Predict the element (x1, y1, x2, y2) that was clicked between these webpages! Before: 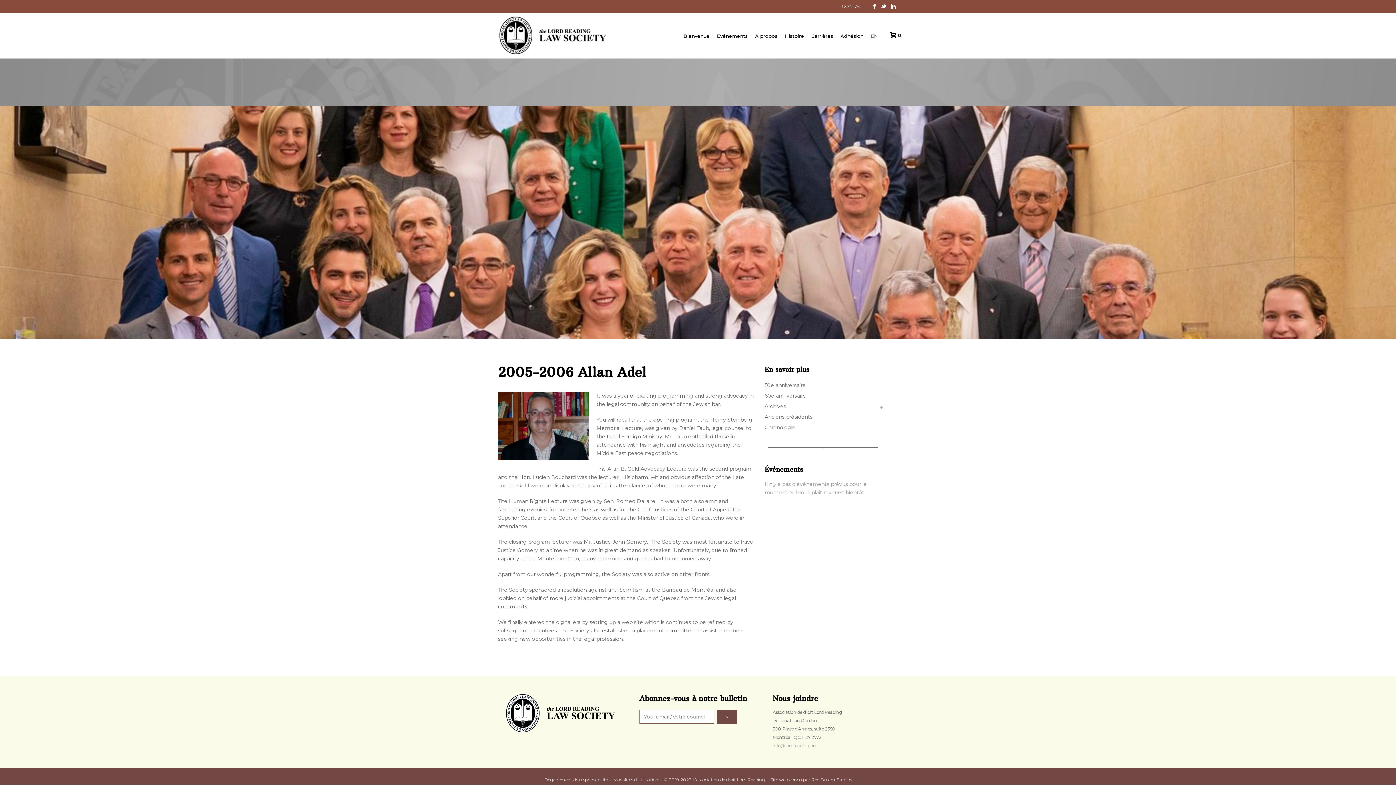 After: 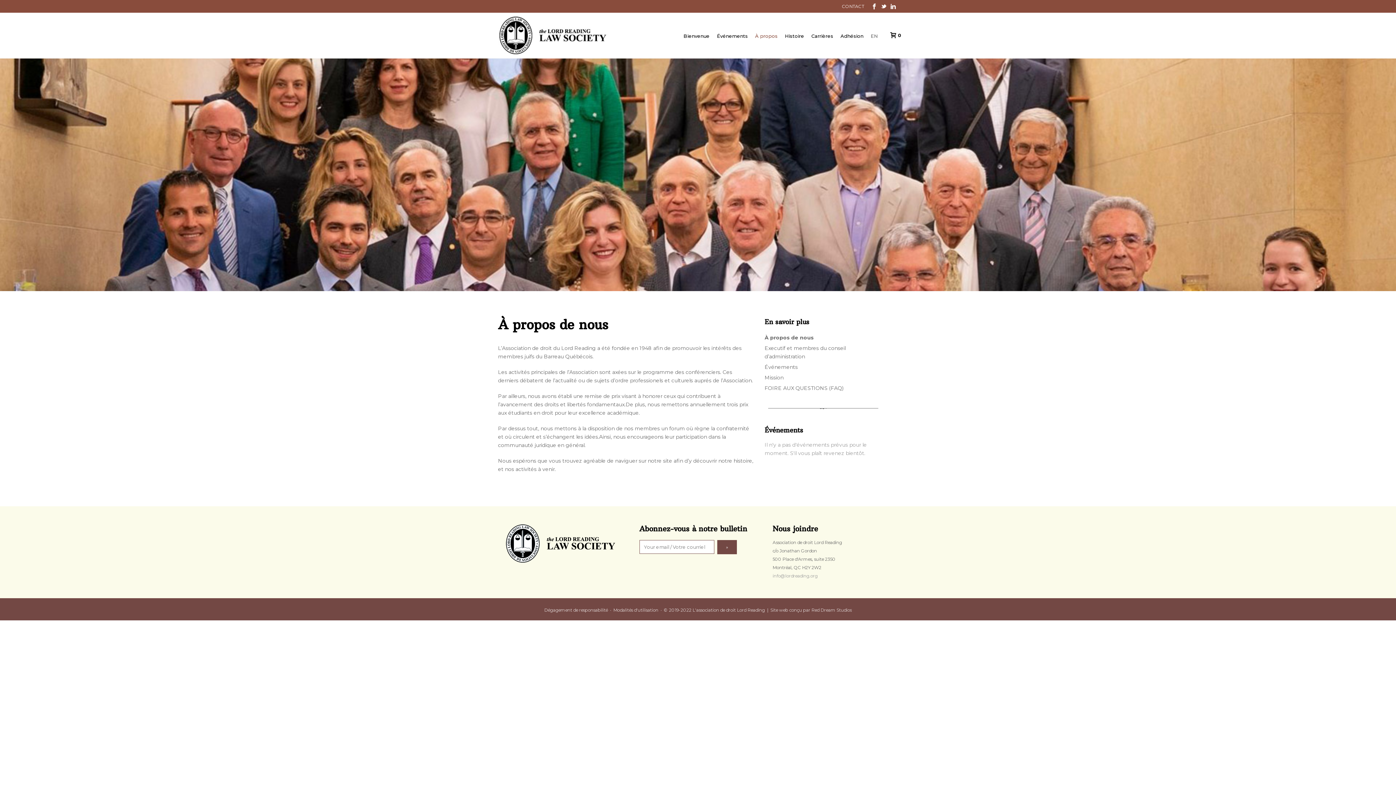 Action: bbox: (751, 12, 781, 58) label: À propos